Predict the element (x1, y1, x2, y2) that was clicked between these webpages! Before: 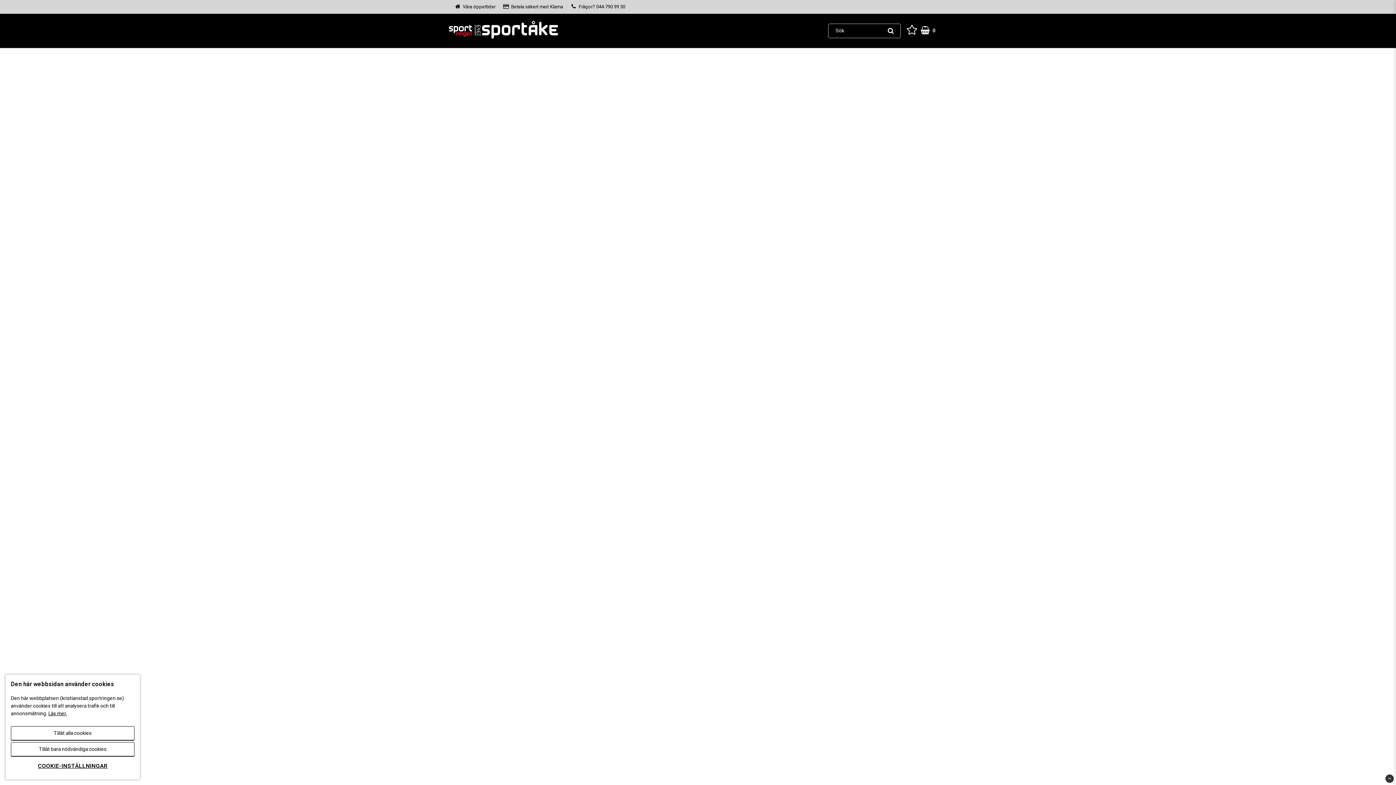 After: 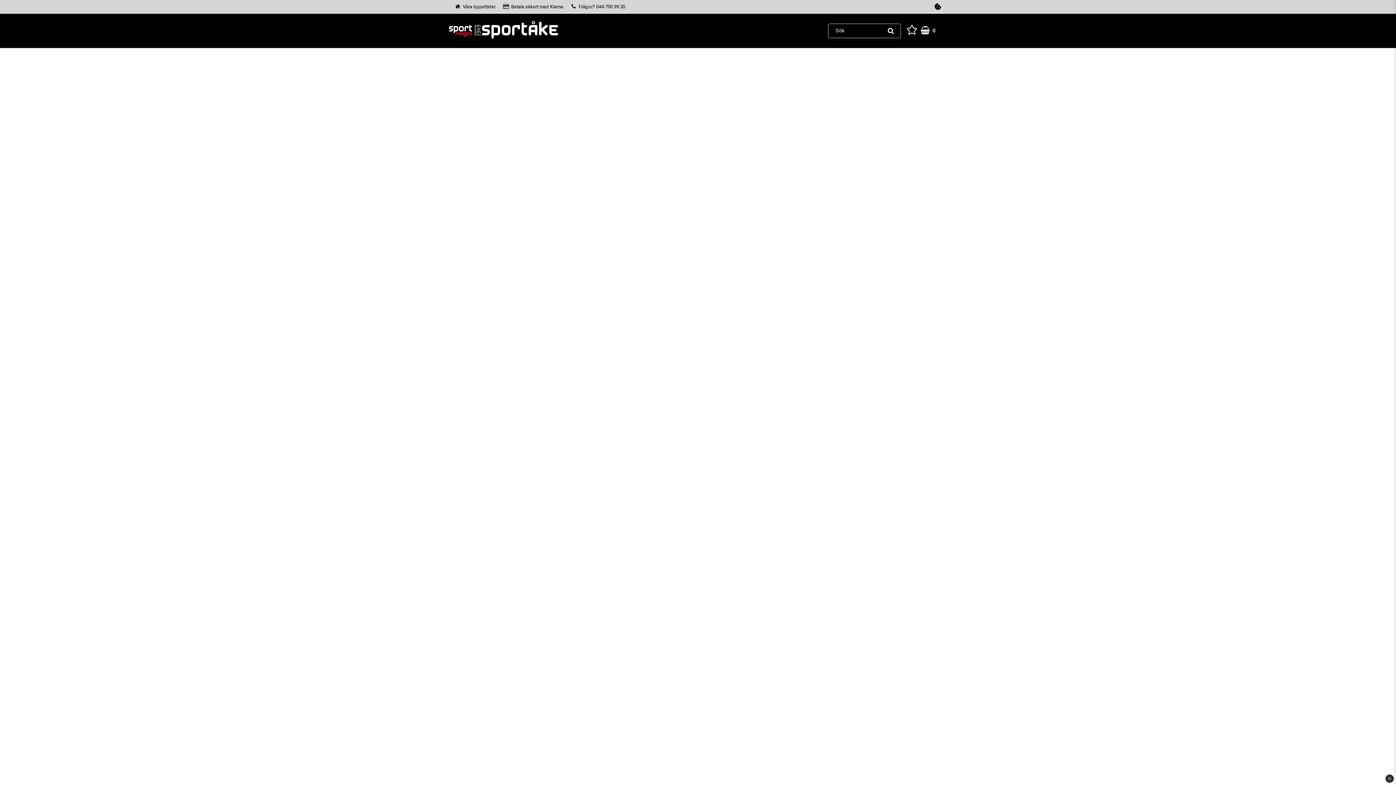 Action: bbox: (10, 742, 134, 757) label: Tillåt bara nödvändiga cookies